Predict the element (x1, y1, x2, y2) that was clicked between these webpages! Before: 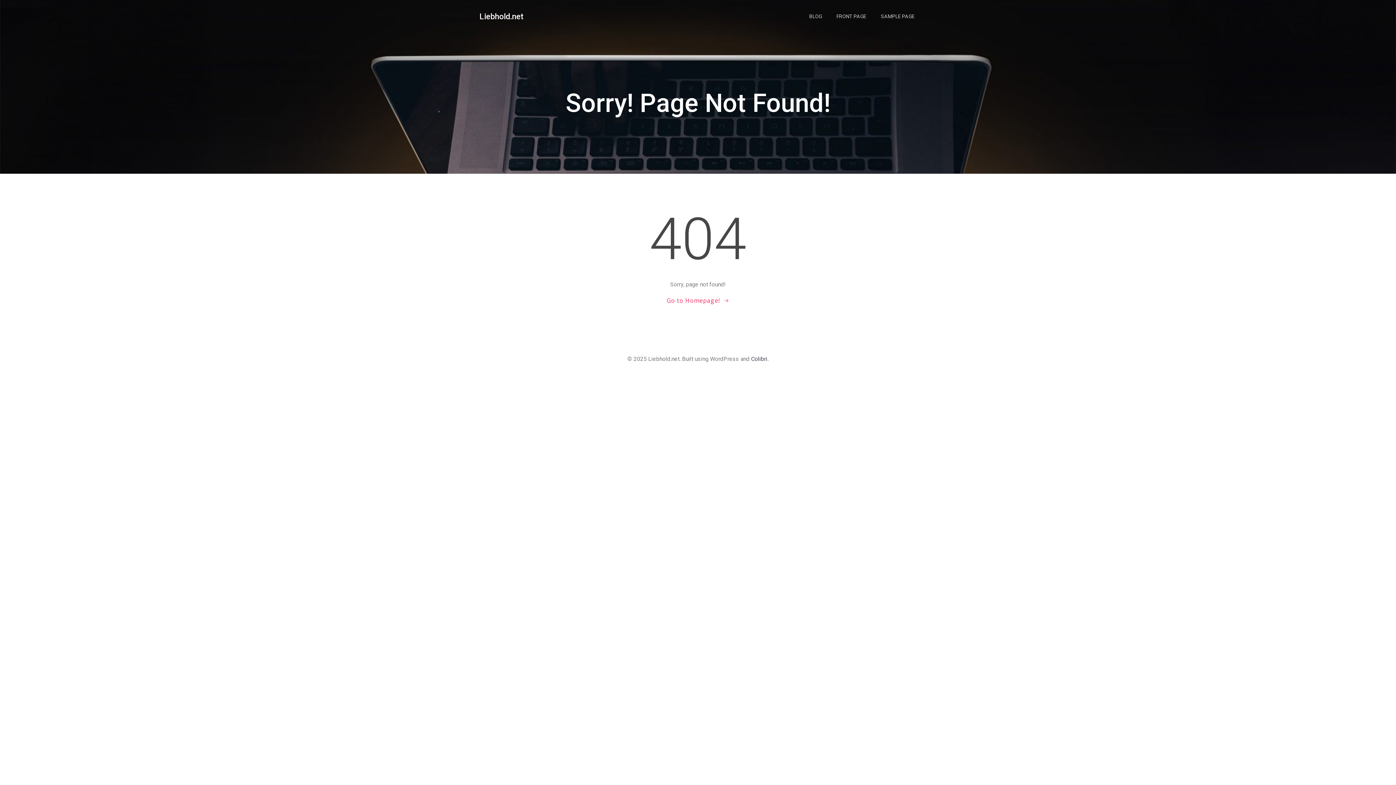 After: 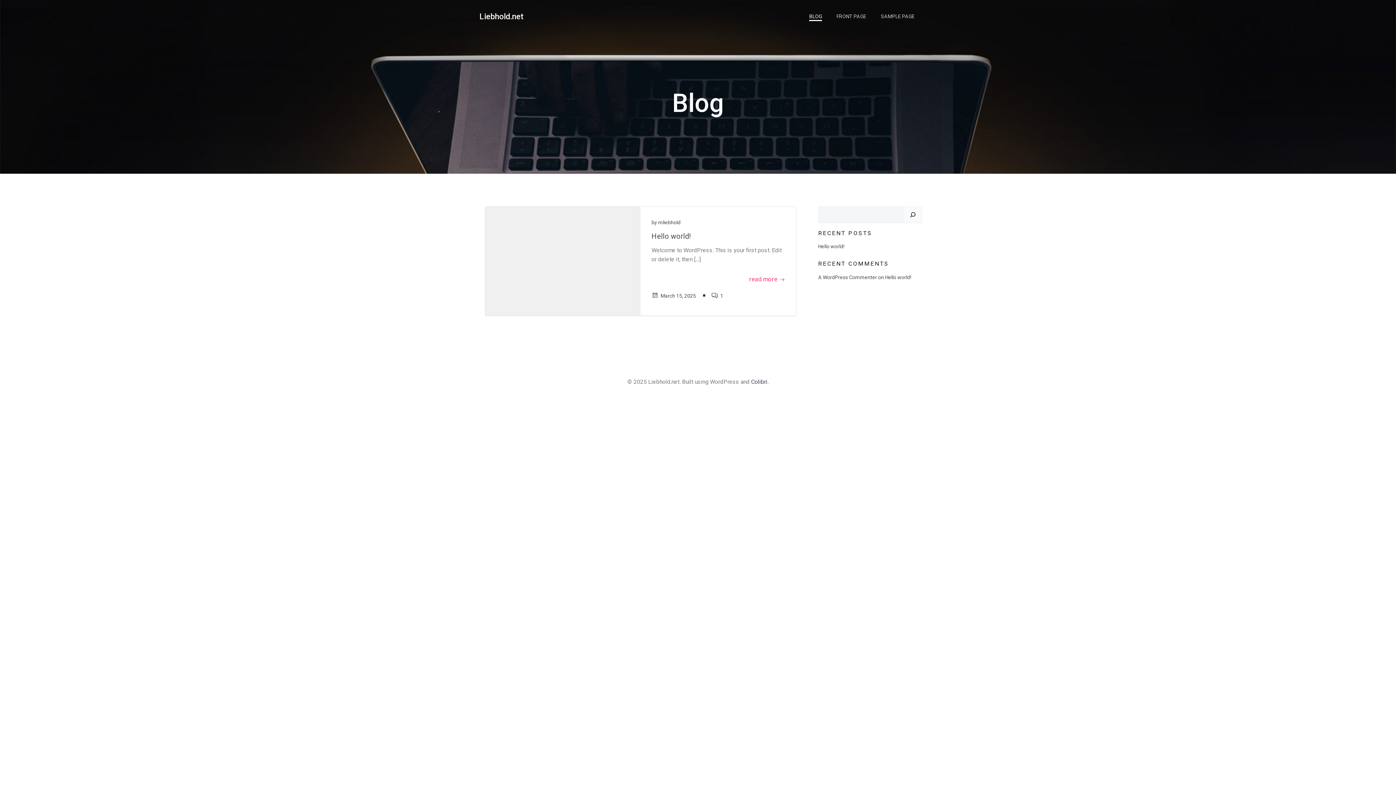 Action: label: BLOG bbox: (809, 12, 822, 20)